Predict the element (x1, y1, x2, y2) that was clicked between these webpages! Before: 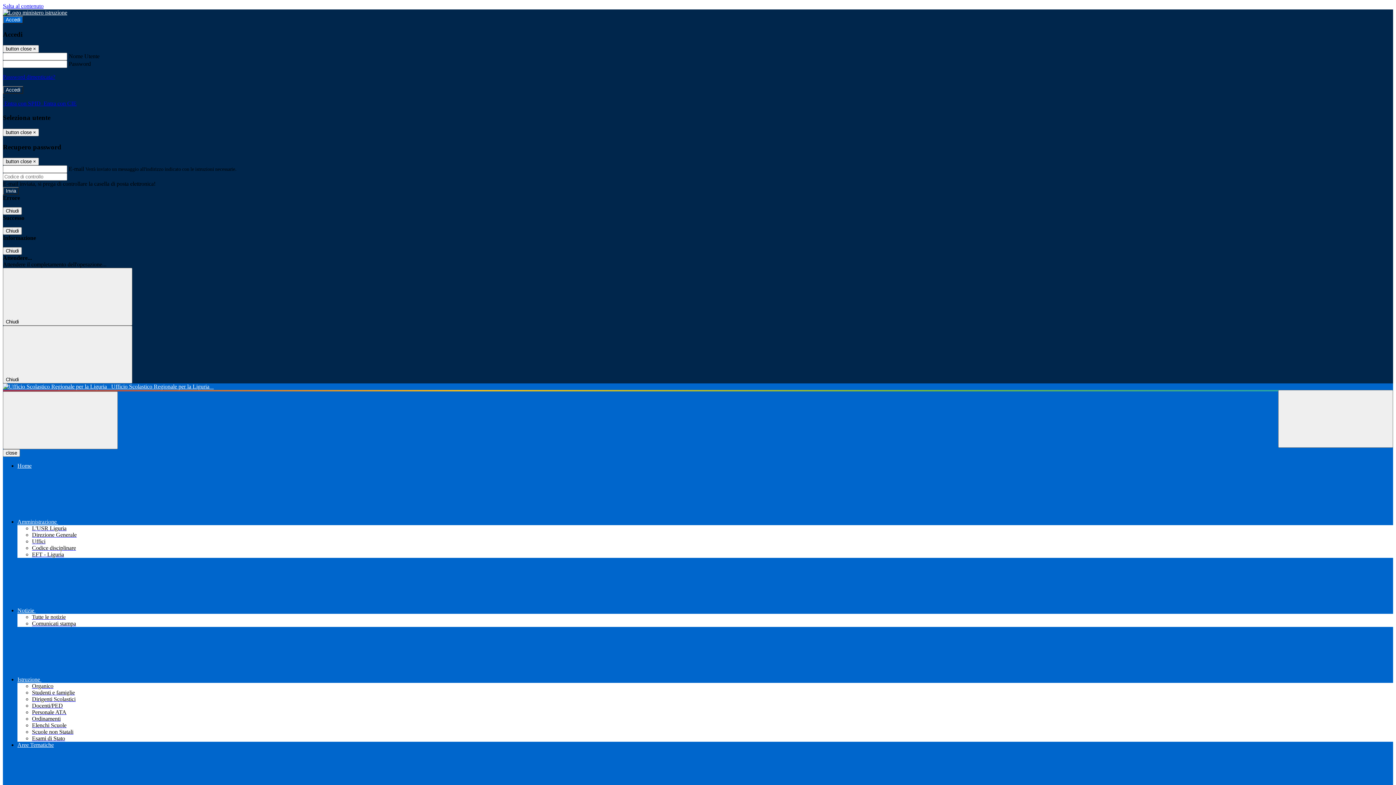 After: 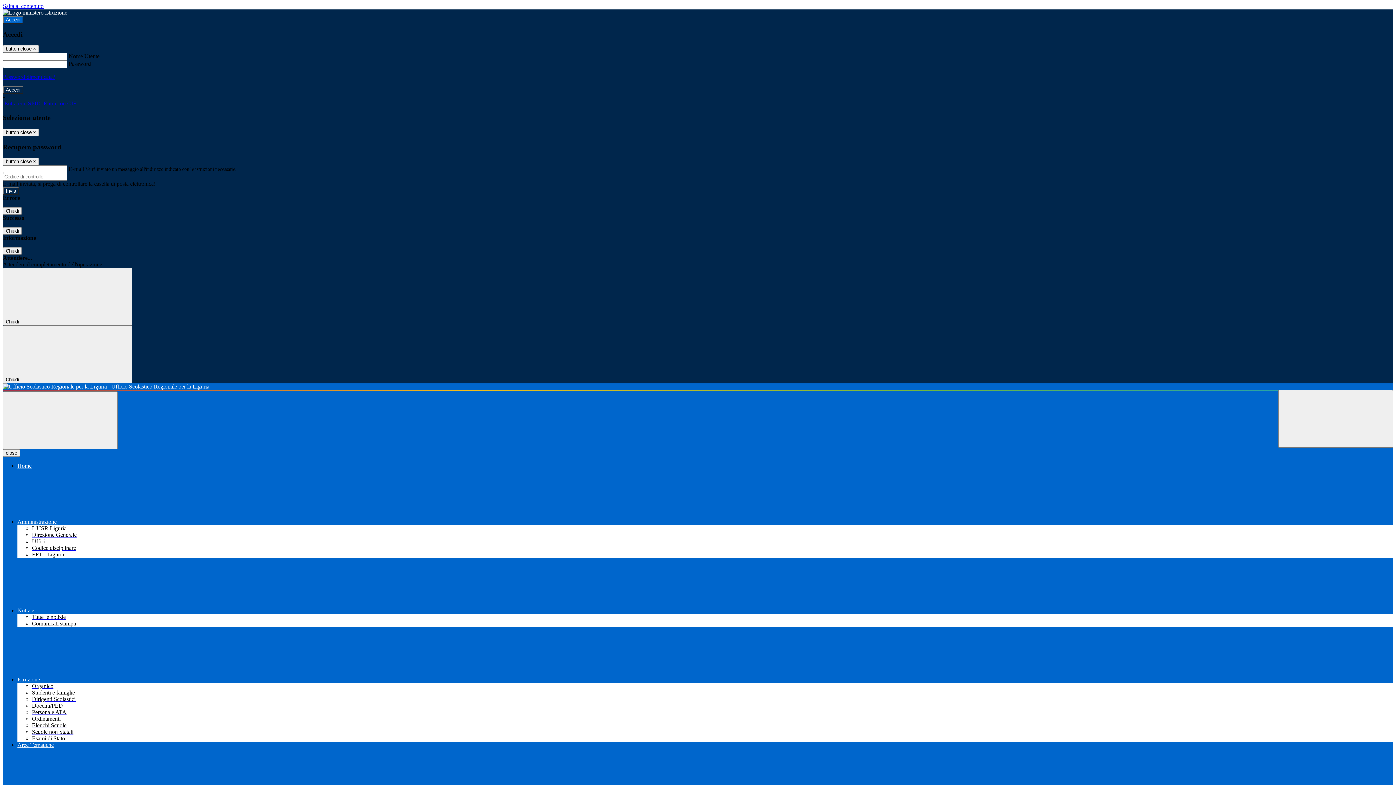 Action: bbox: (32, 614, 65, 620) label: Tutte le notizie